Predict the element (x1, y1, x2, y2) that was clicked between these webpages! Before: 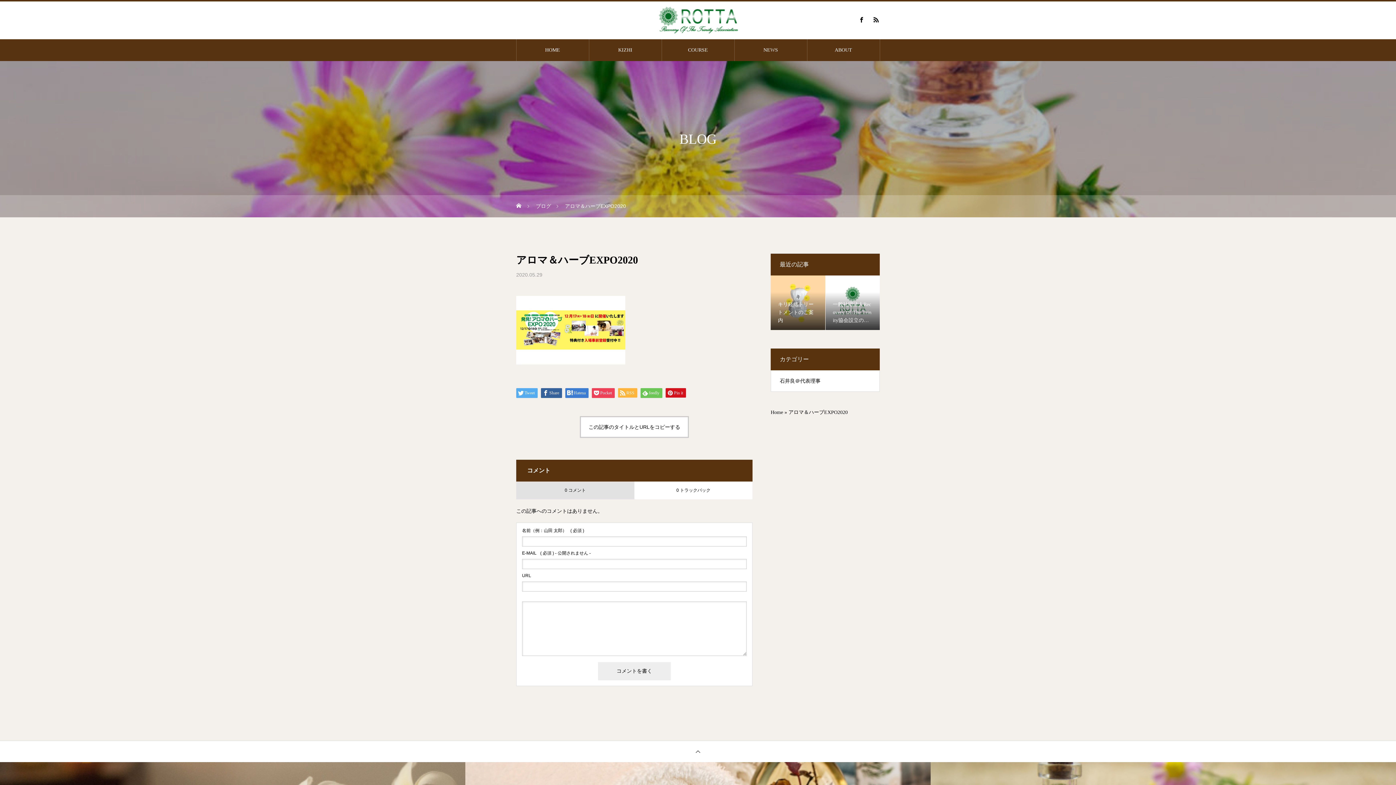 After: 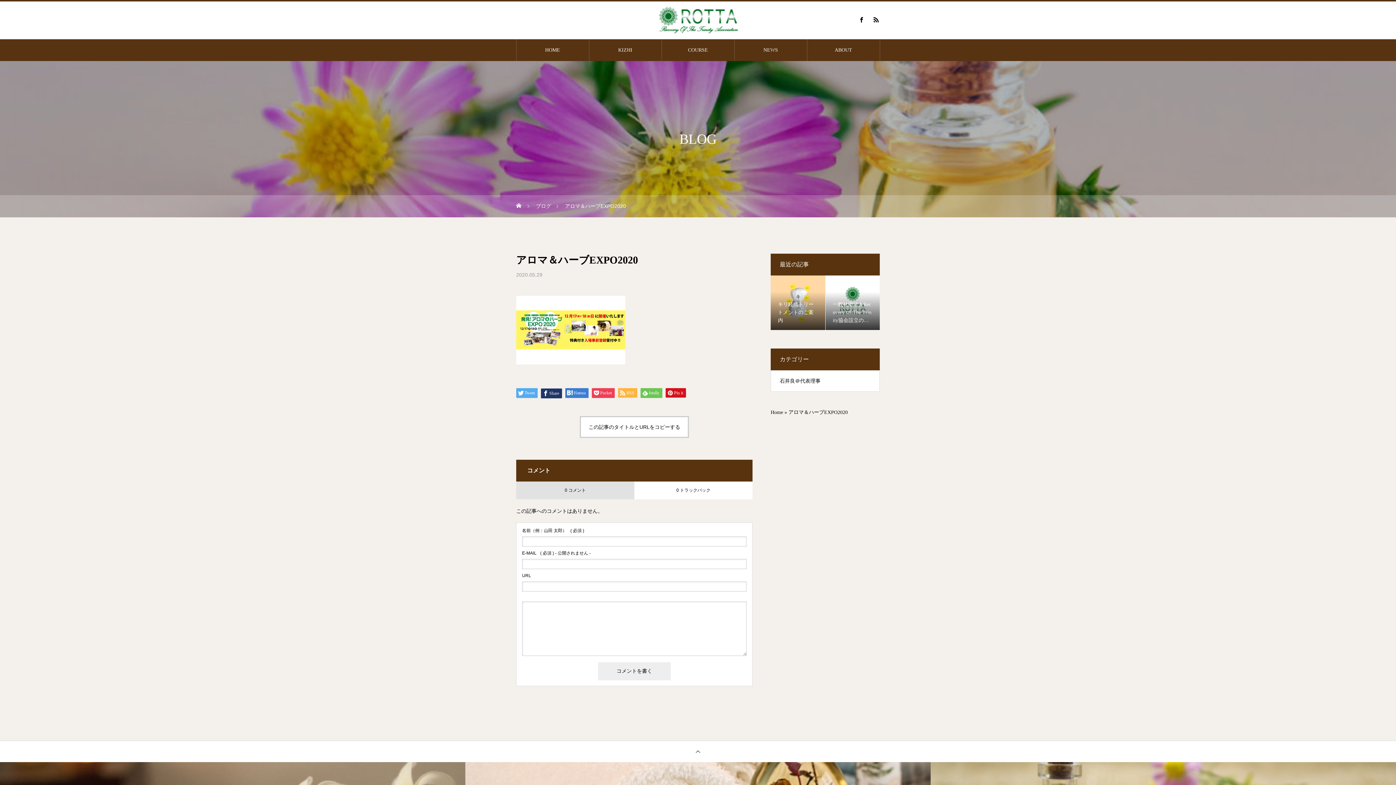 Action: label: Share bbox: (541, 388, 562, 398)